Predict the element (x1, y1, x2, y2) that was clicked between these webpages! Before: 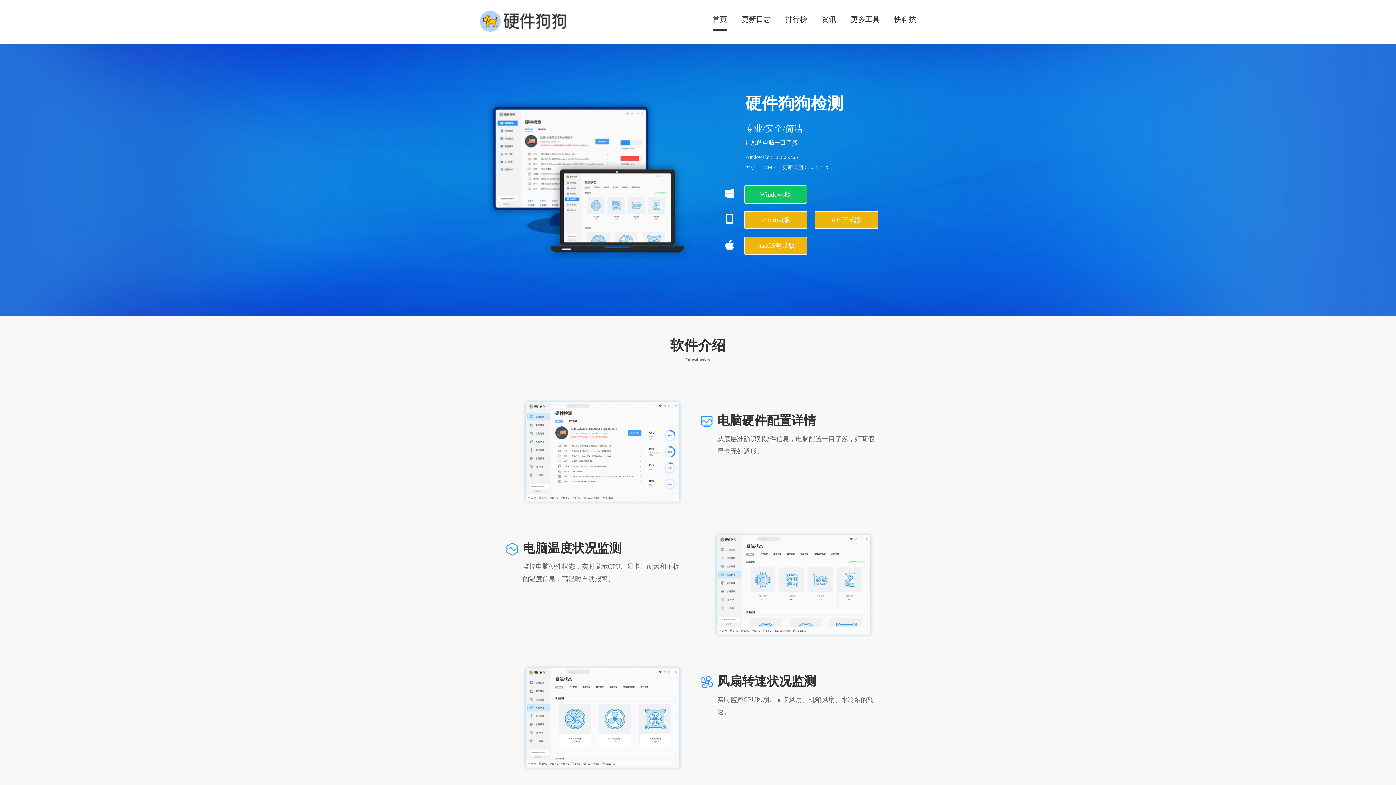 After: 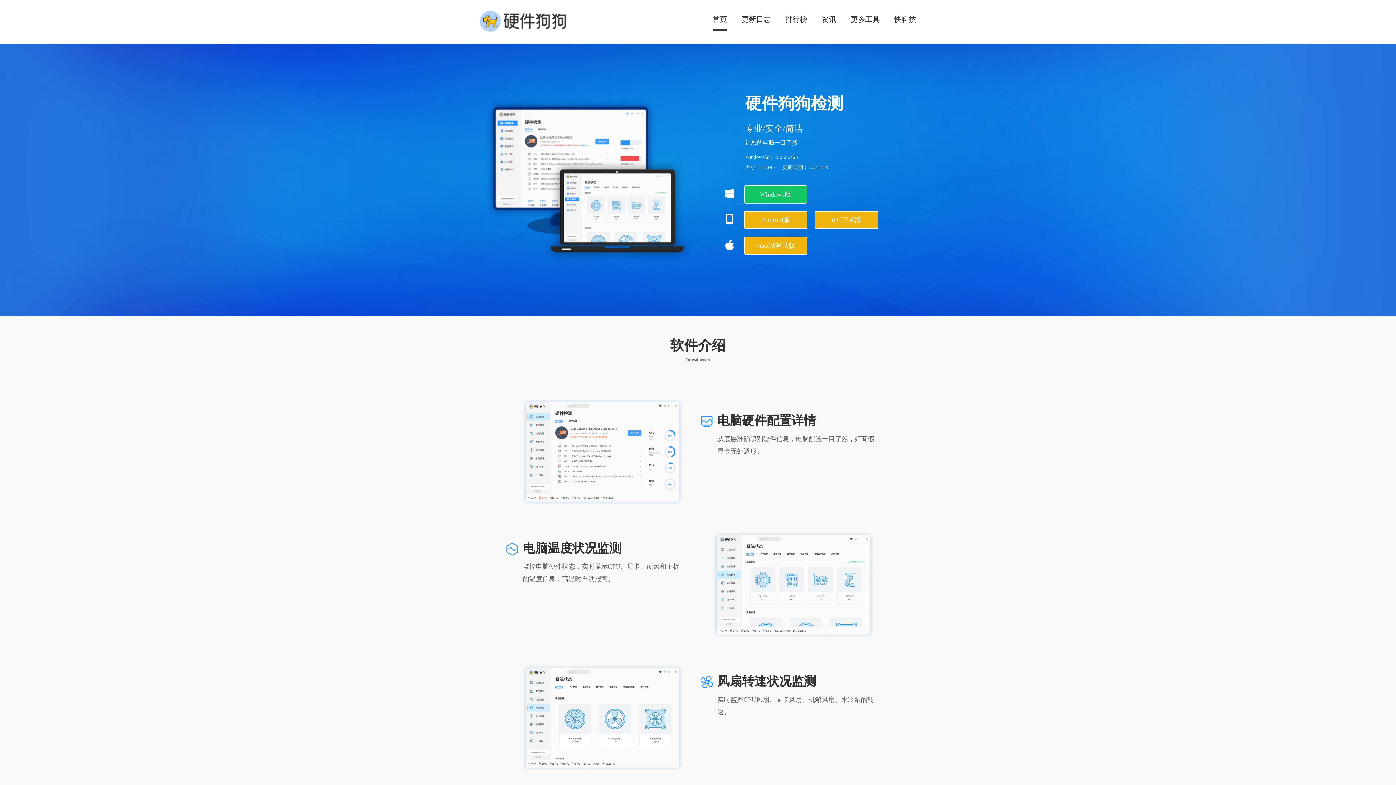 Action: bbox: (712, 9, 727, 31) label: 首页